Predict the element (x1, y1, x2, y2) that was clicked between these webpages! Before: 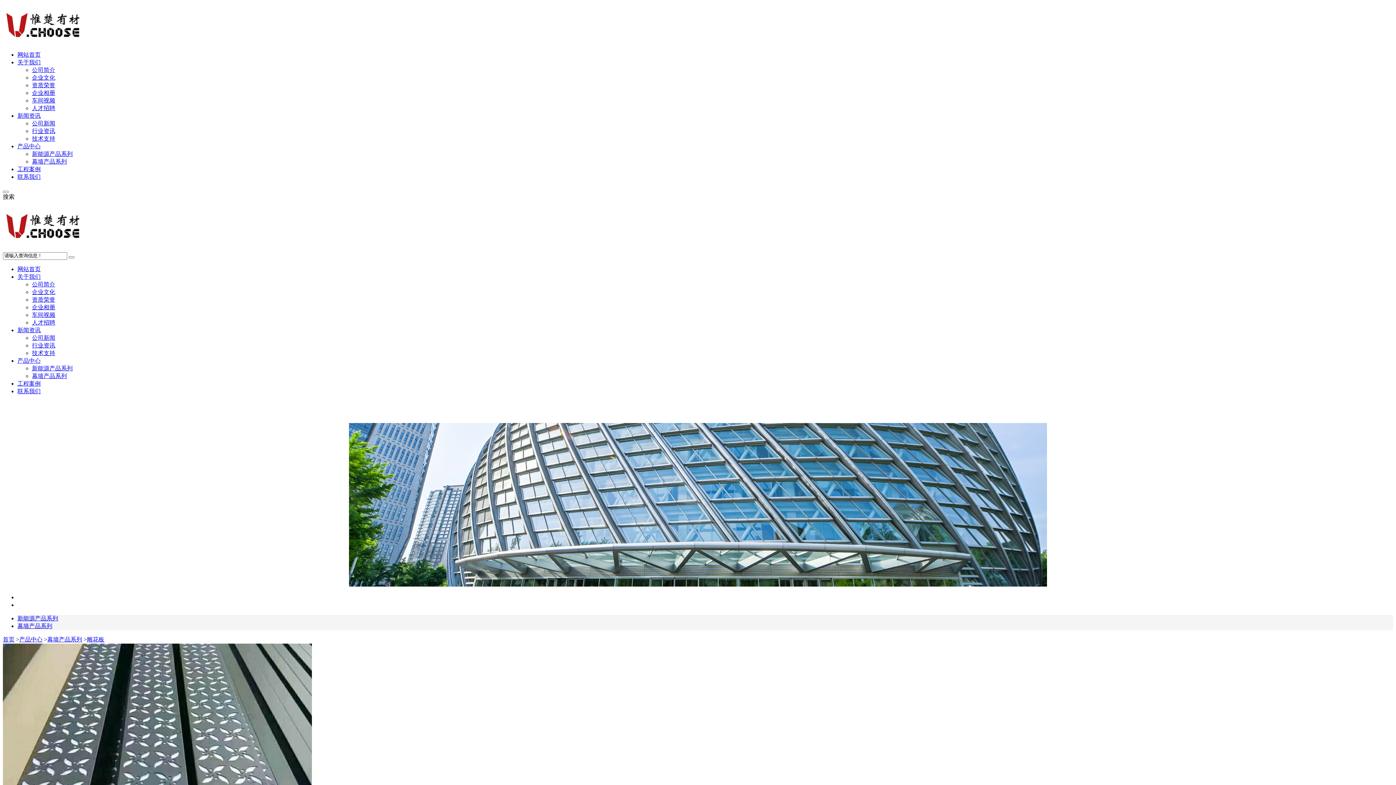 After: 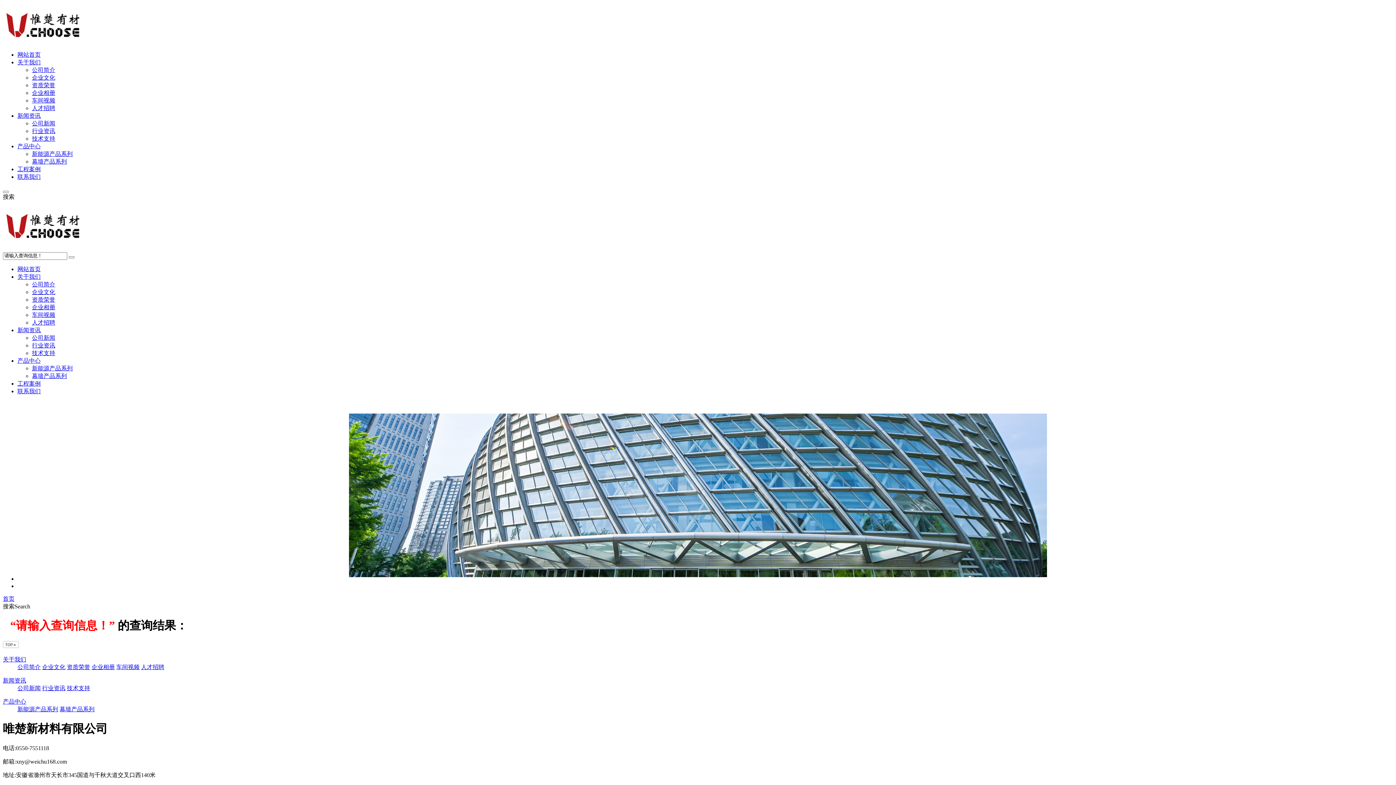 Action: bbox: (68, 256, 74, 258)